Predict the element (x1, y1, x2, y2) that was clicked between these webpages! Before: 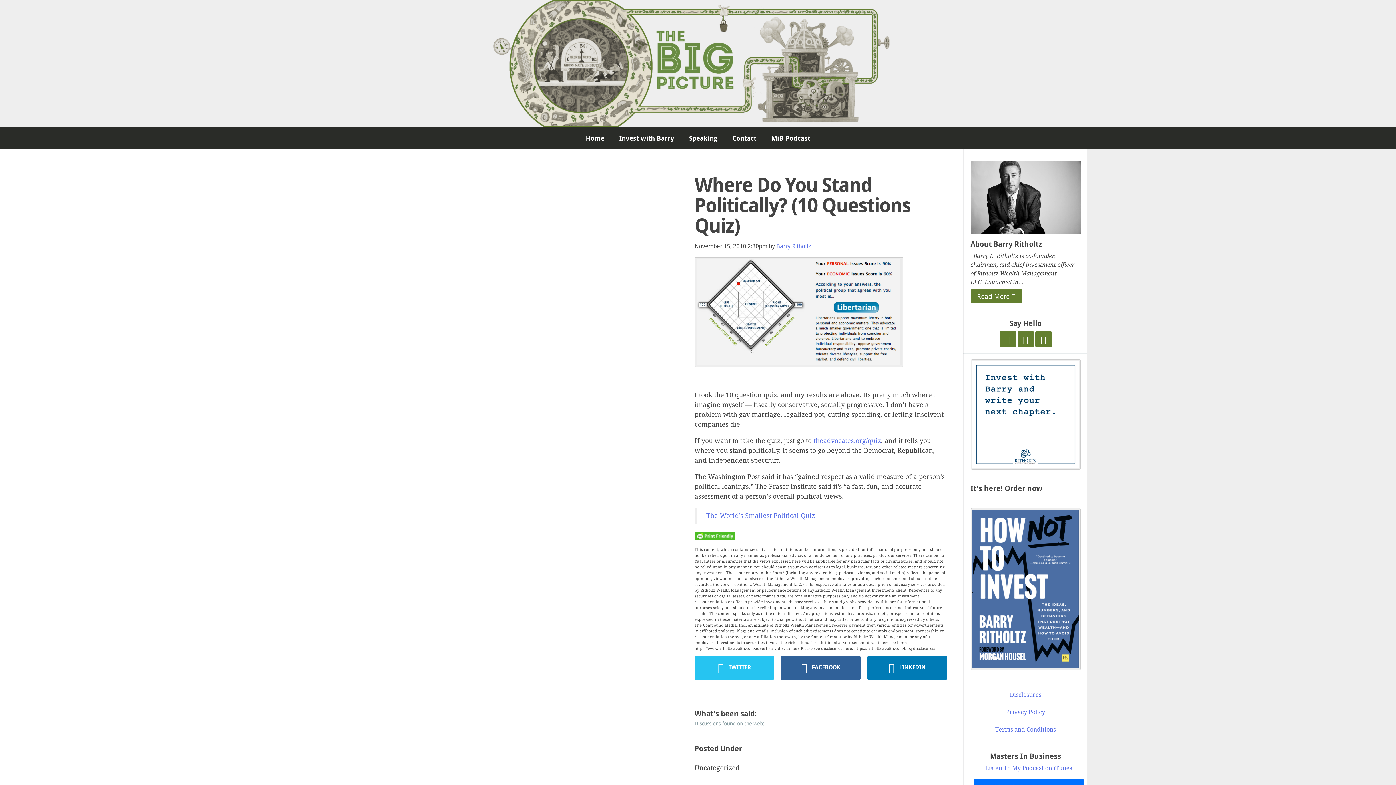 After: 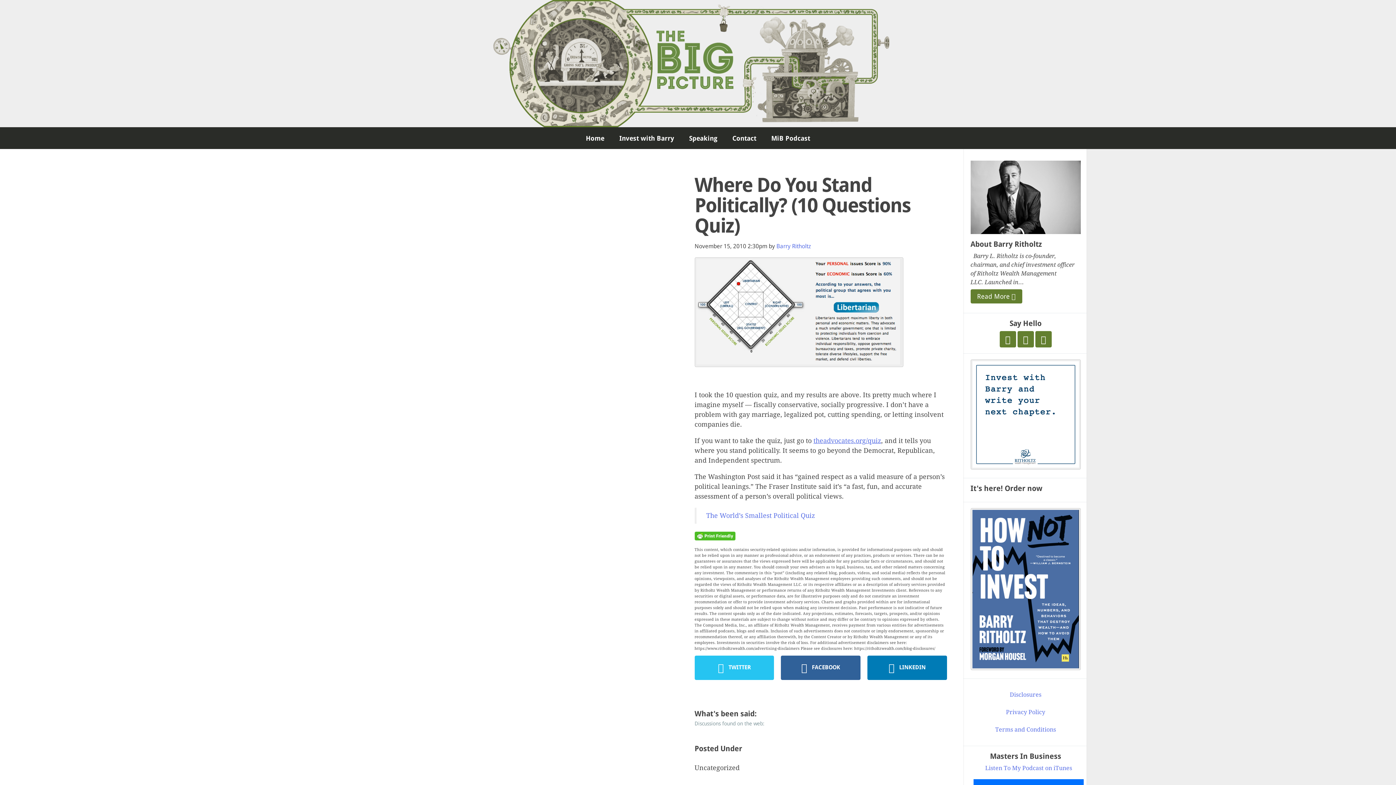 Action: bbox: (813, 436, 881, 444) label: theadvocates.org/quiz